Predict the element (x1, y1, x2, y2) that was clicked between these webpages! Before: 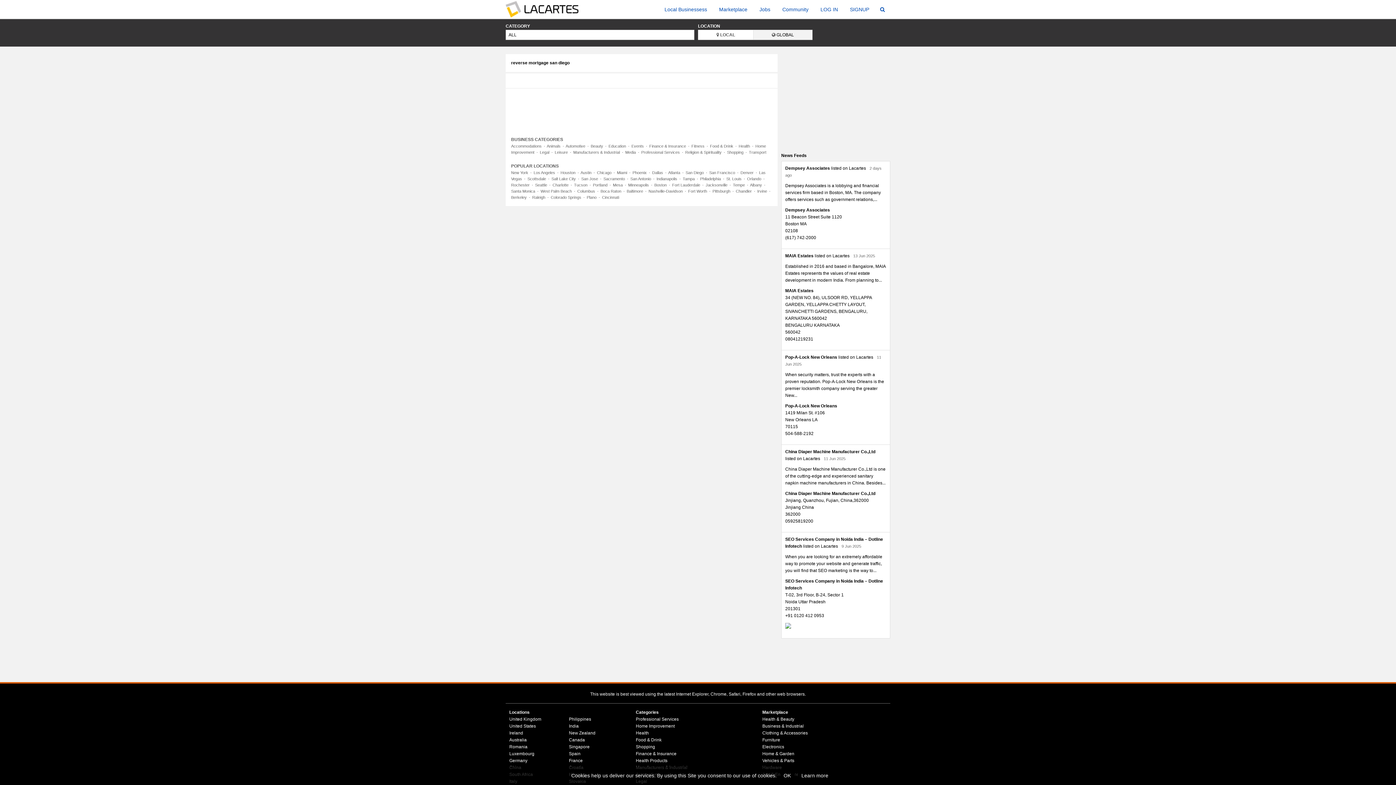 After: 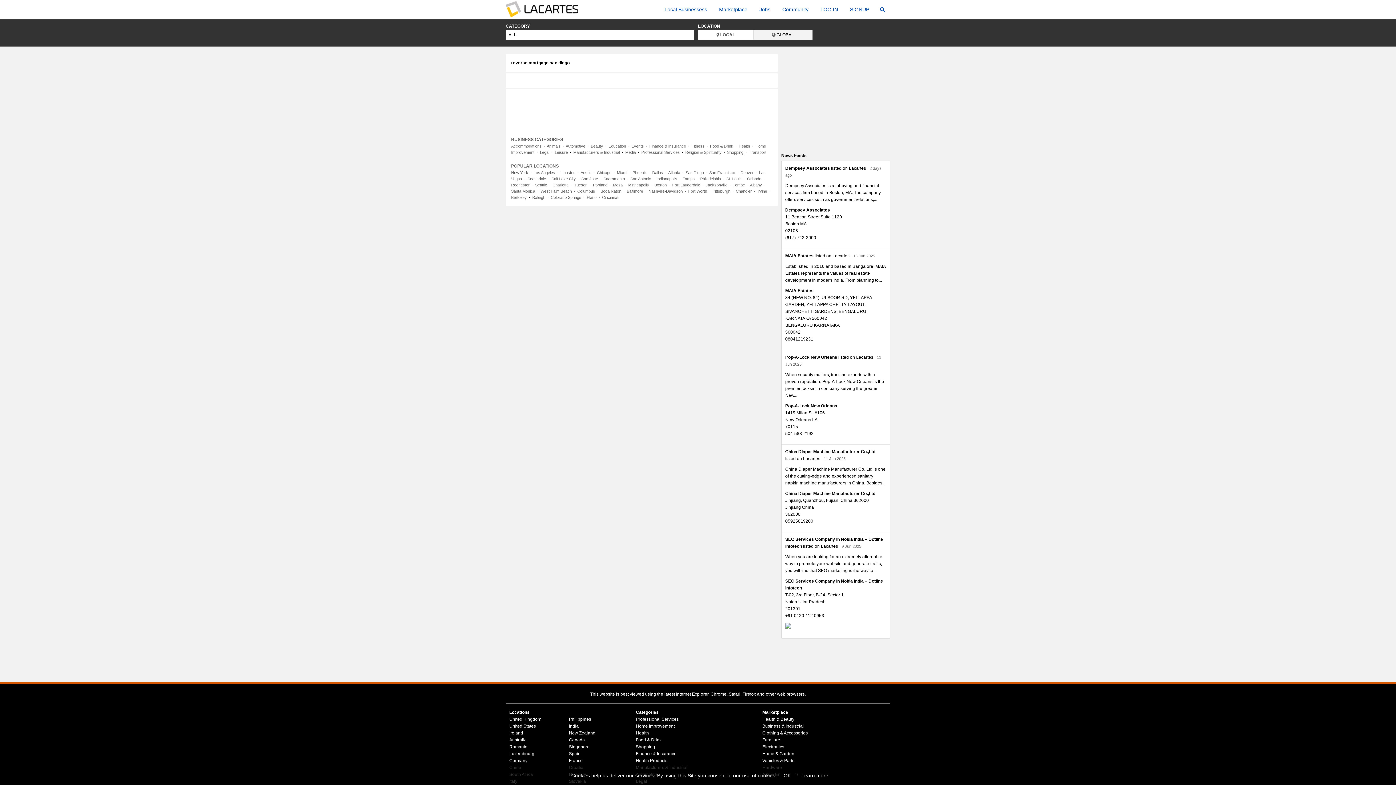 Action: bbox: (593, 182, 607, 187) label: Portland